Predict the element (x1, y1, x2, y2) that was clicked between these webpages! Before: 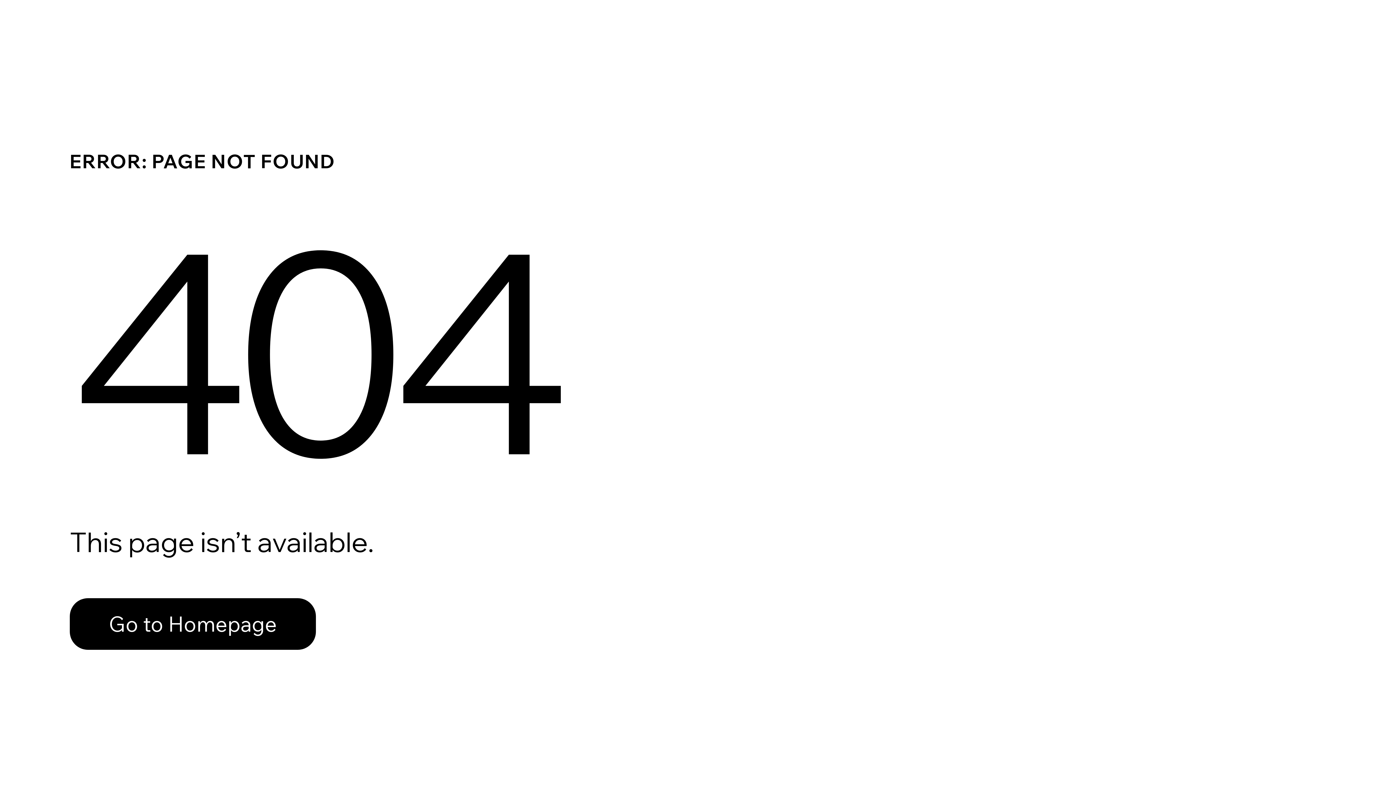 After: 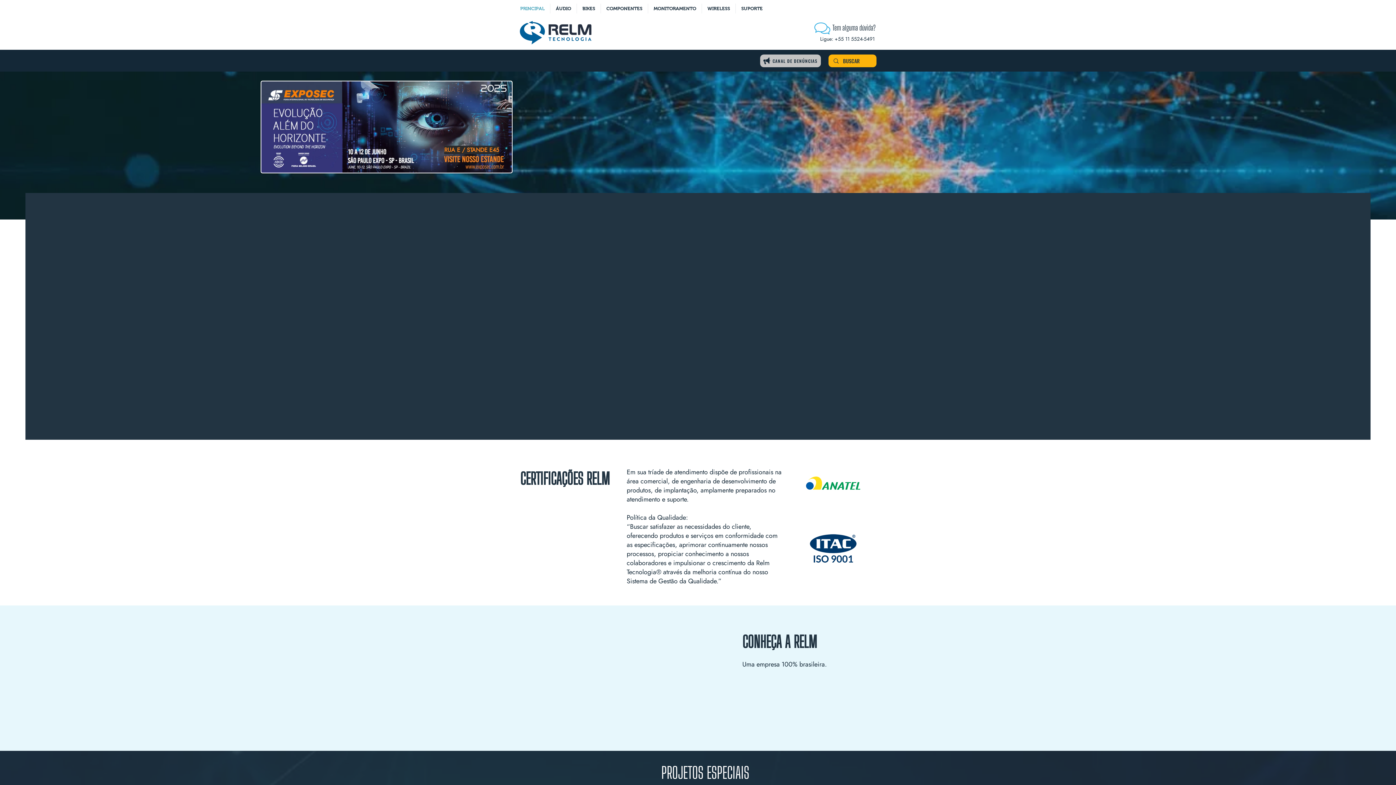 Action: bbox: (69, 598, 316, 650) label: Go to Homepage